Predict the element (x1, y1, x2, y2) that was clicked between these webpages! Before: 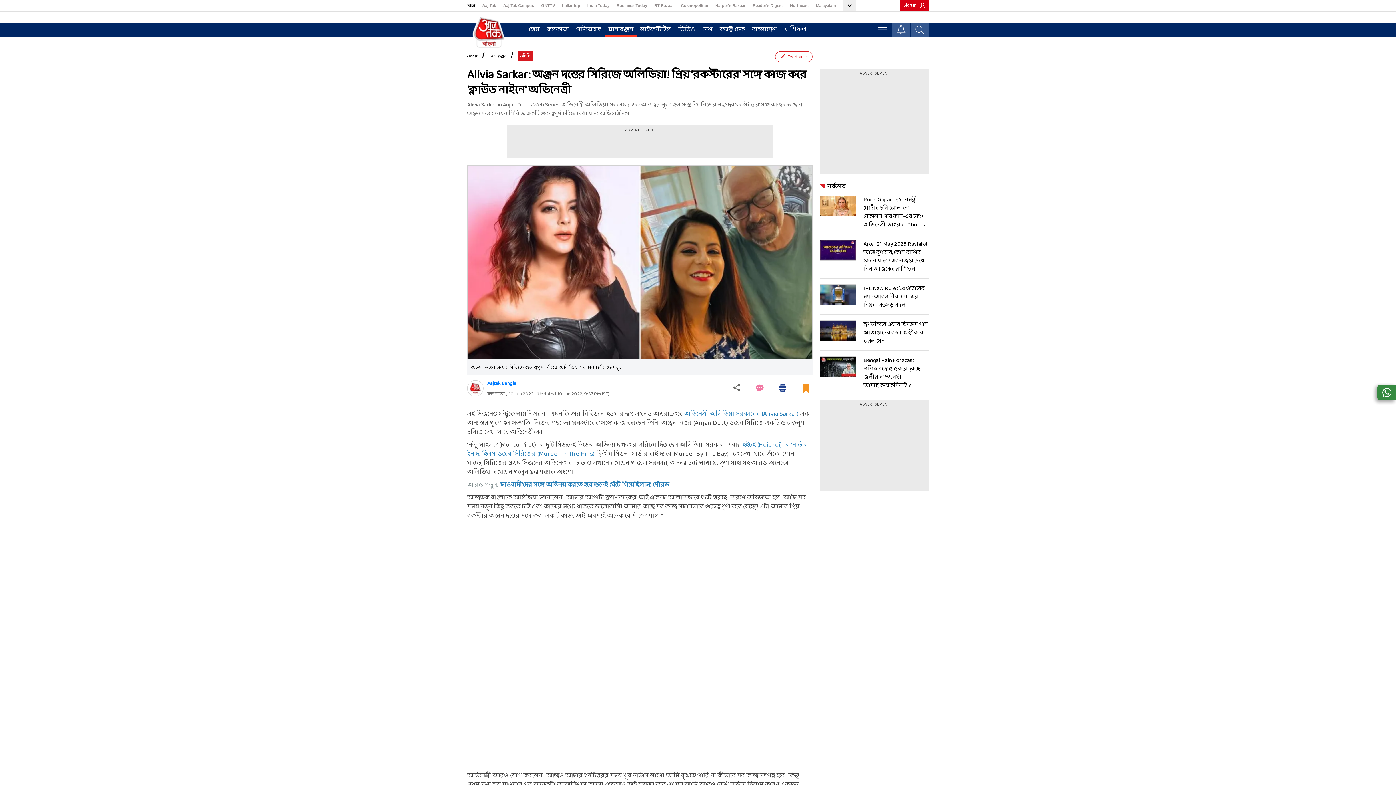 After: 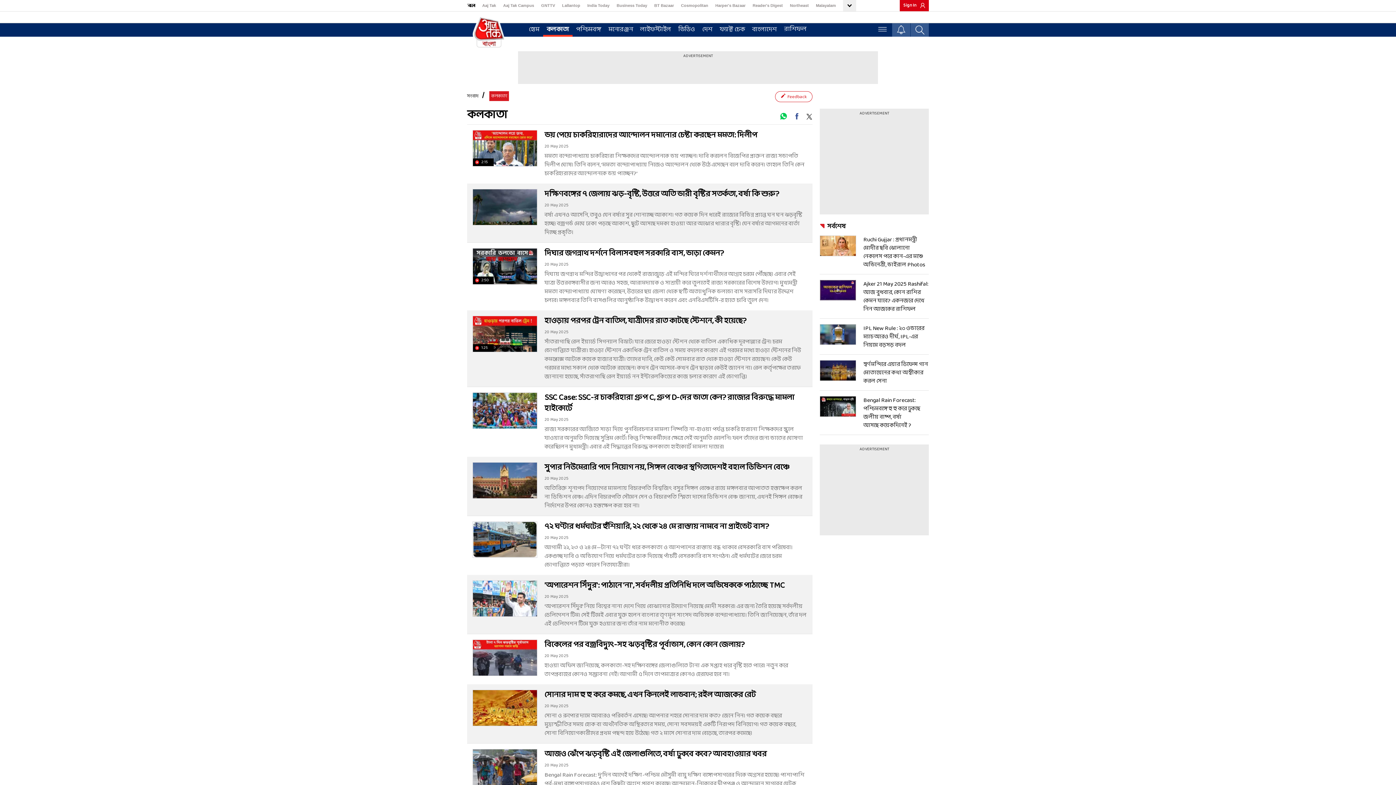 Action: bbox: (543, 24, 572, 35) label: কলকাতা